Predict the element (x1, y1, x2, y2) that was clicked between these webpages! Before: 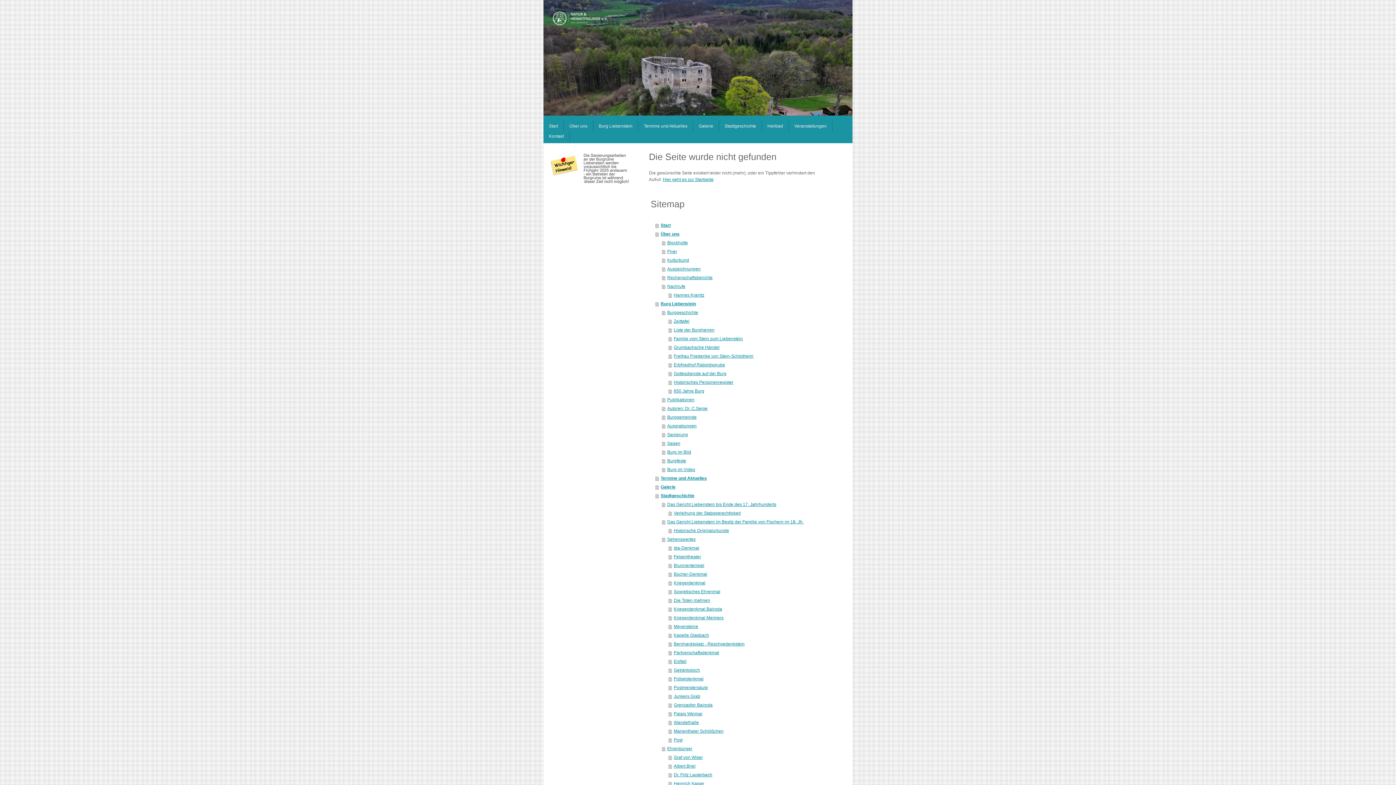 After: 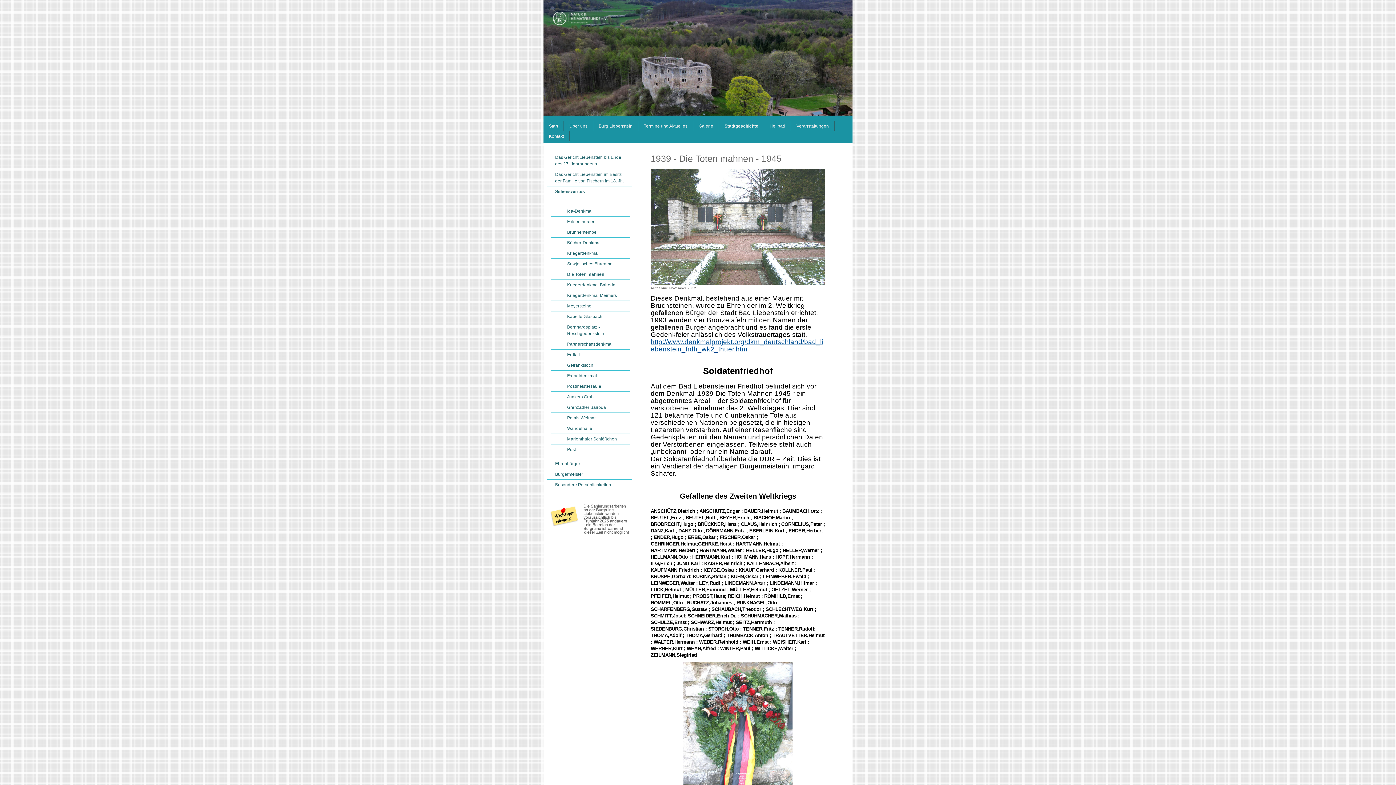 Action: label: Die Toten mahnen bbox: (668, 596, 827, 605)